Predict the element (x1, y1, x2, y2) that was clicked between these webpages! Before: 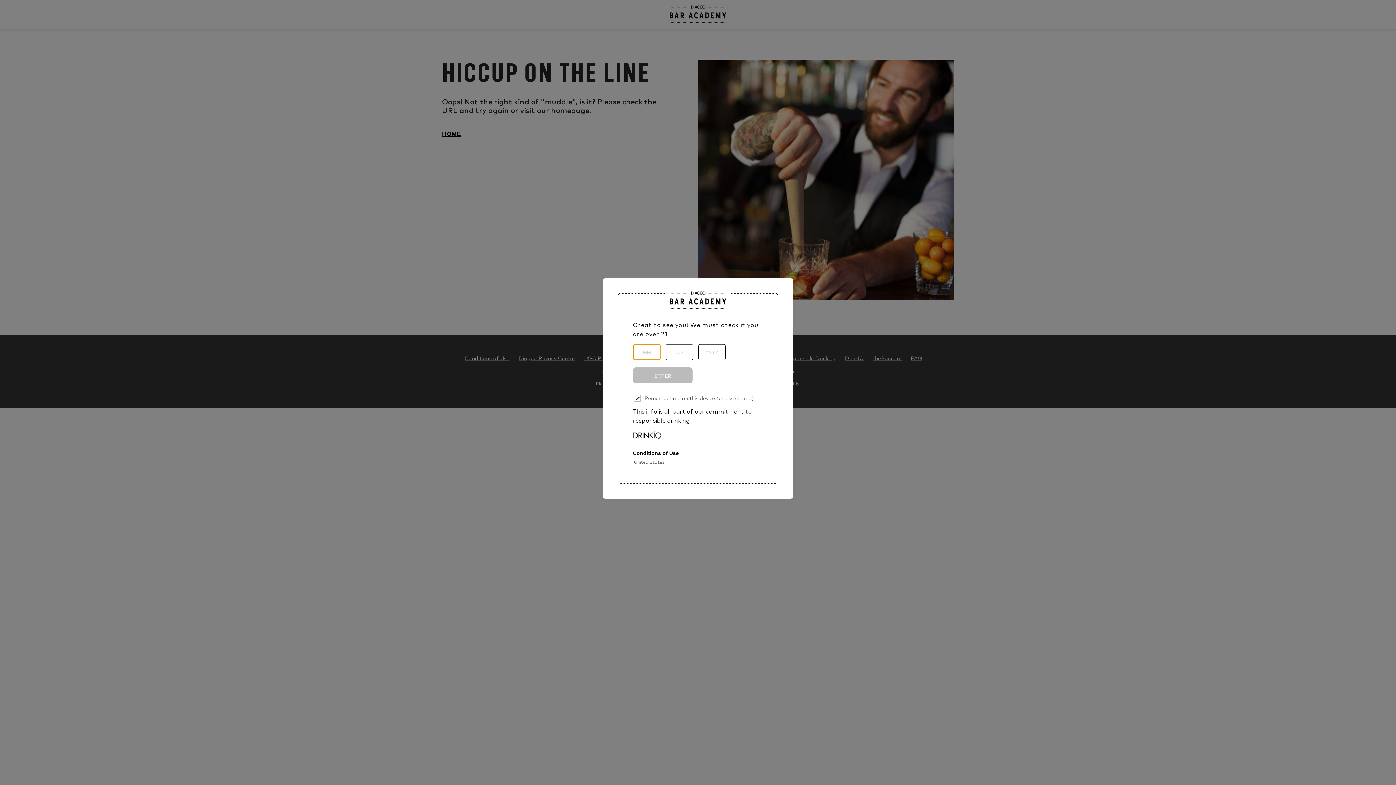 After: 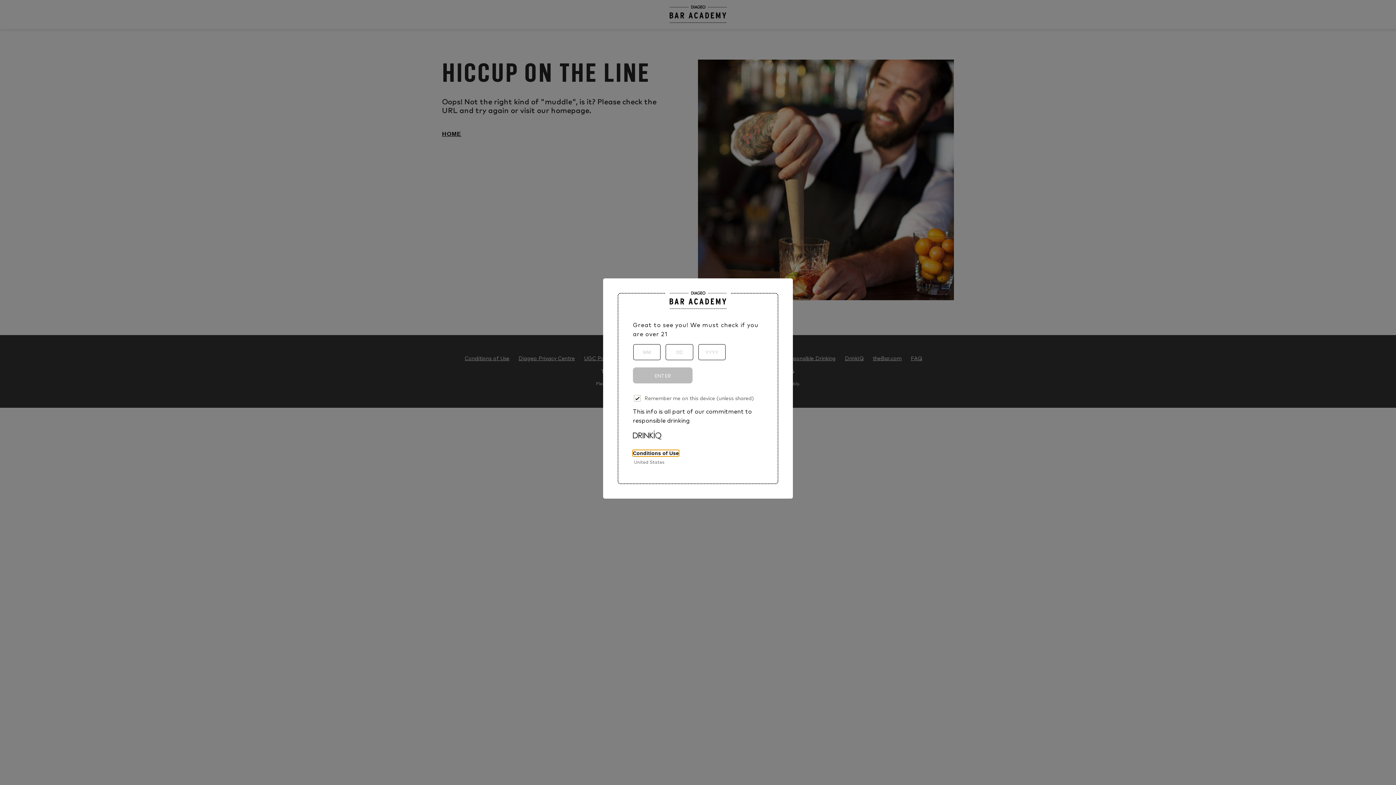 Action: bbox: (633, 450, 679, 456) label: Conditions of Use